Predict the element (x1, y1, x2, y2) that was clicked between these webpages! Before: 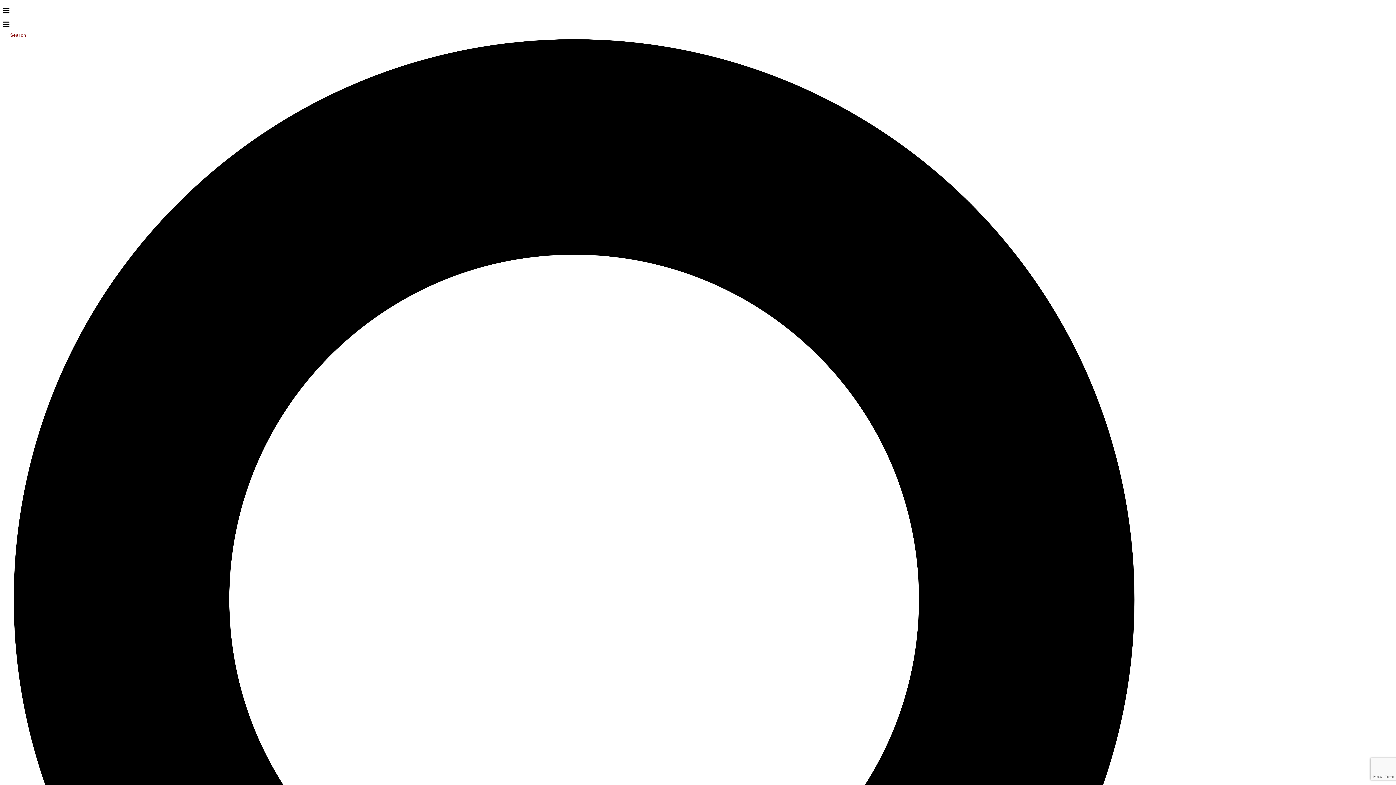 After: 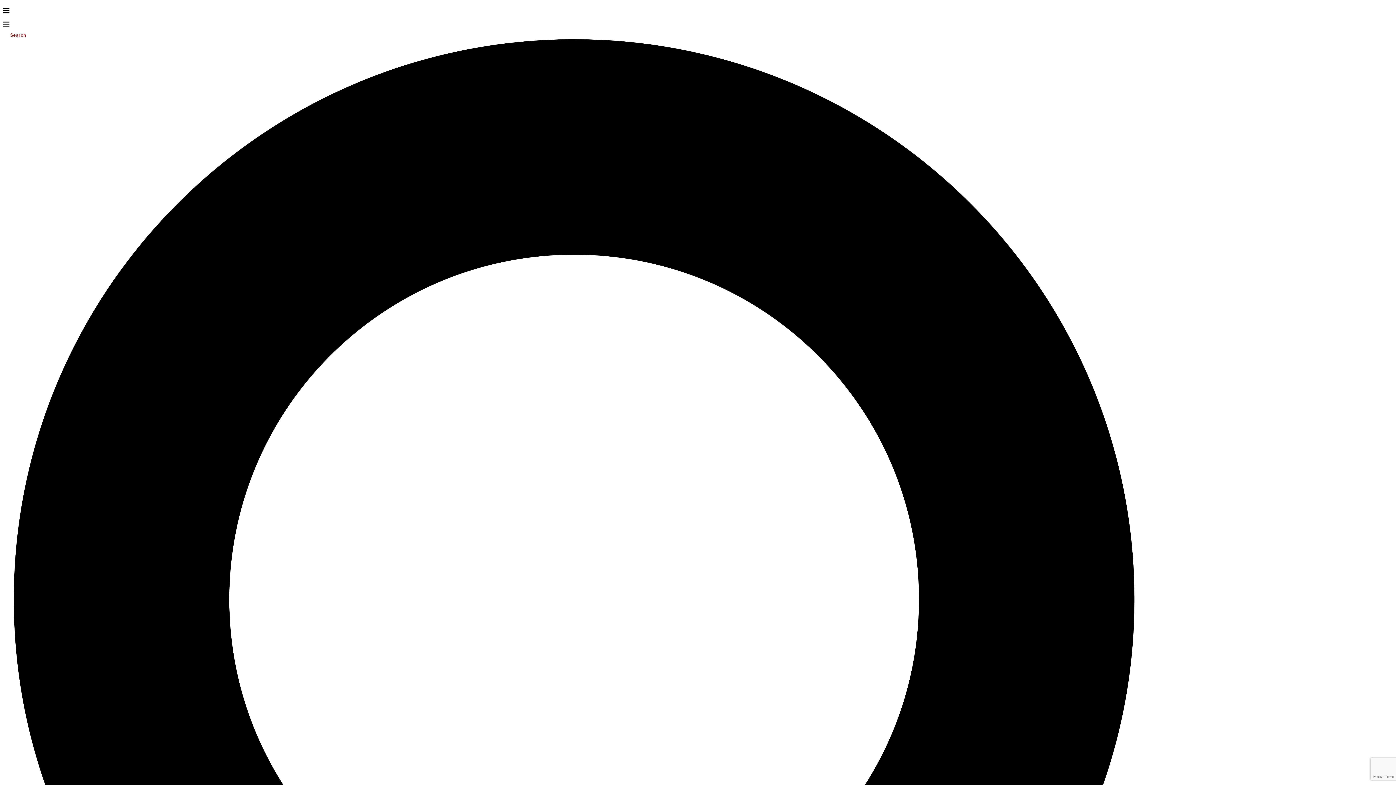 Action: bbox: (2, 22, 9, 29)